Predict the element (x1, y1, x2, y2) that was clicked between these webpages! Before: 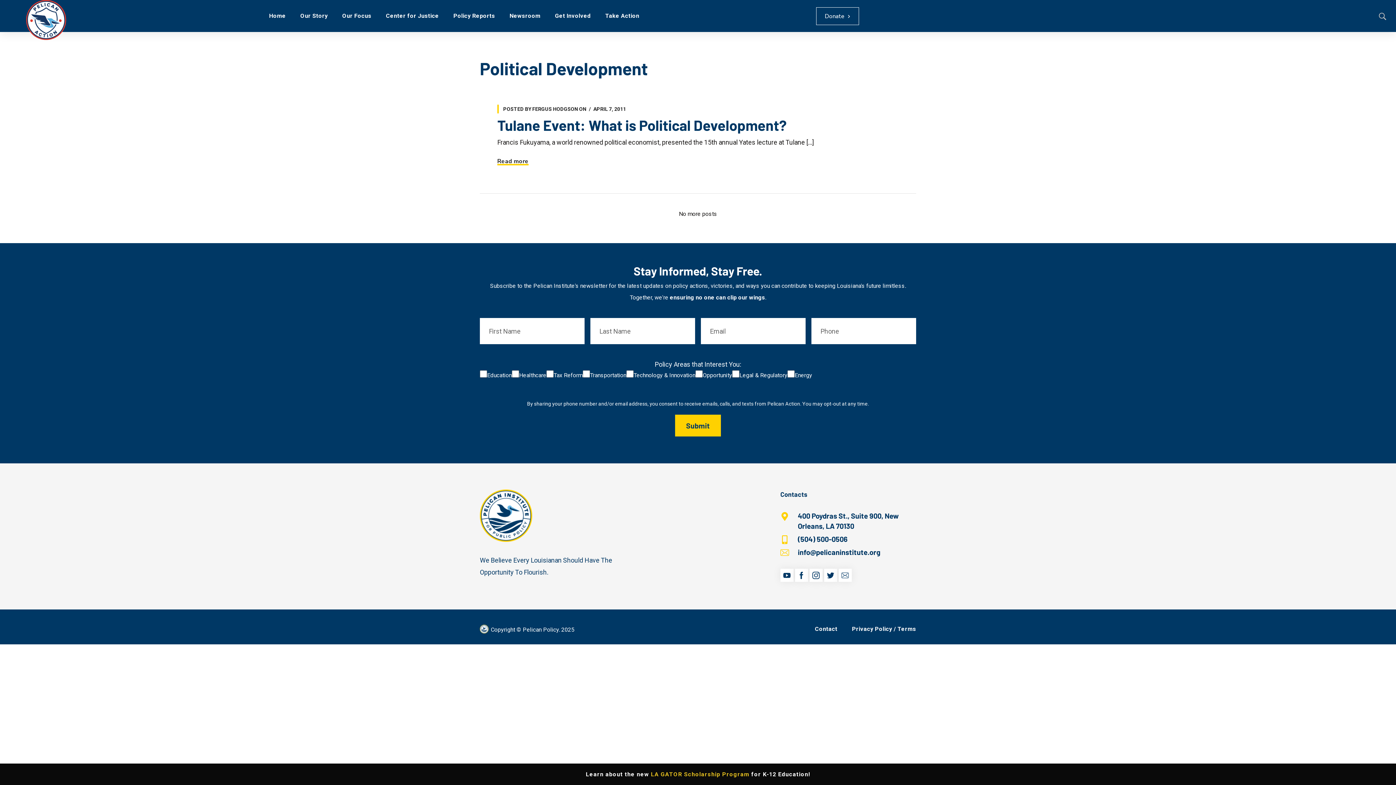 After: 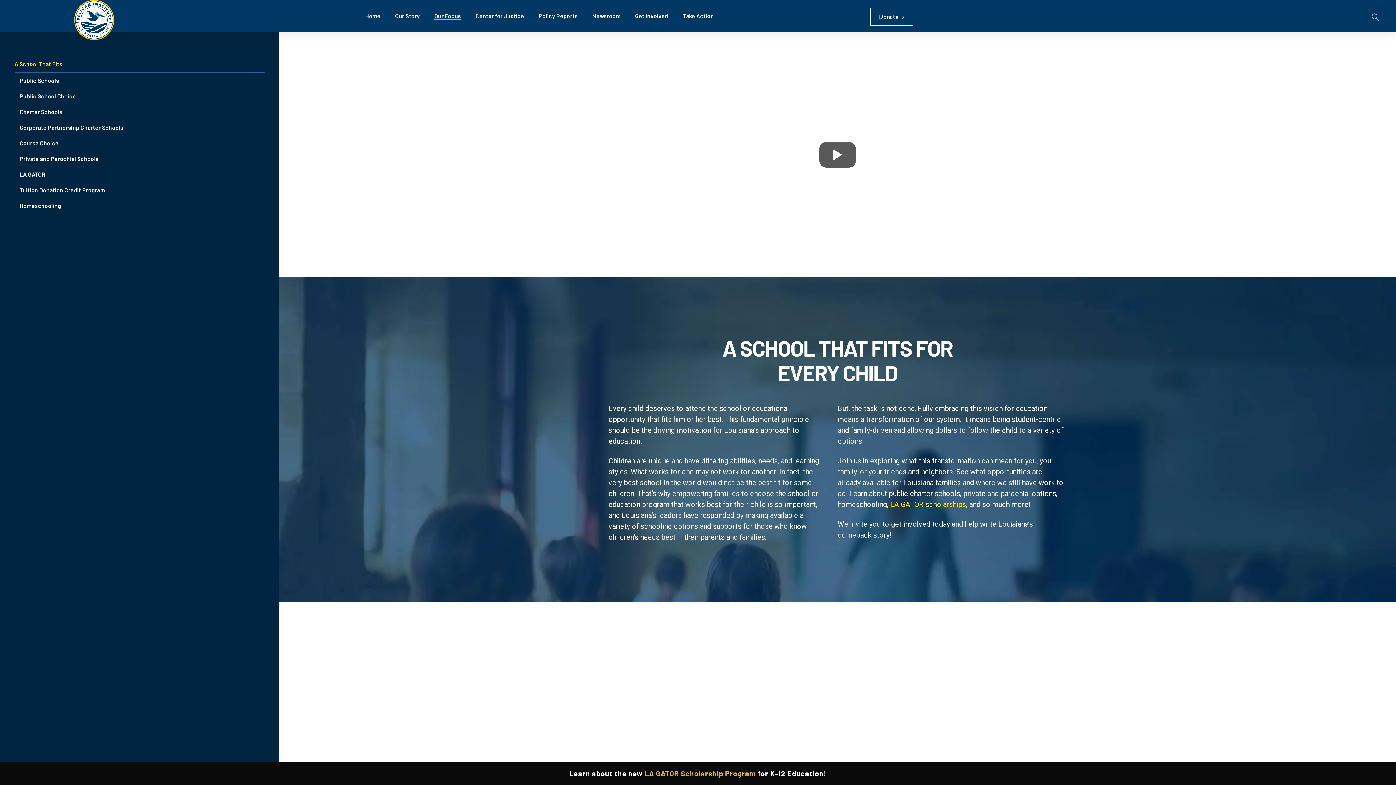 Action: label: LA GATOR Scholarship Program bbox: (651, 771, 749, 778)